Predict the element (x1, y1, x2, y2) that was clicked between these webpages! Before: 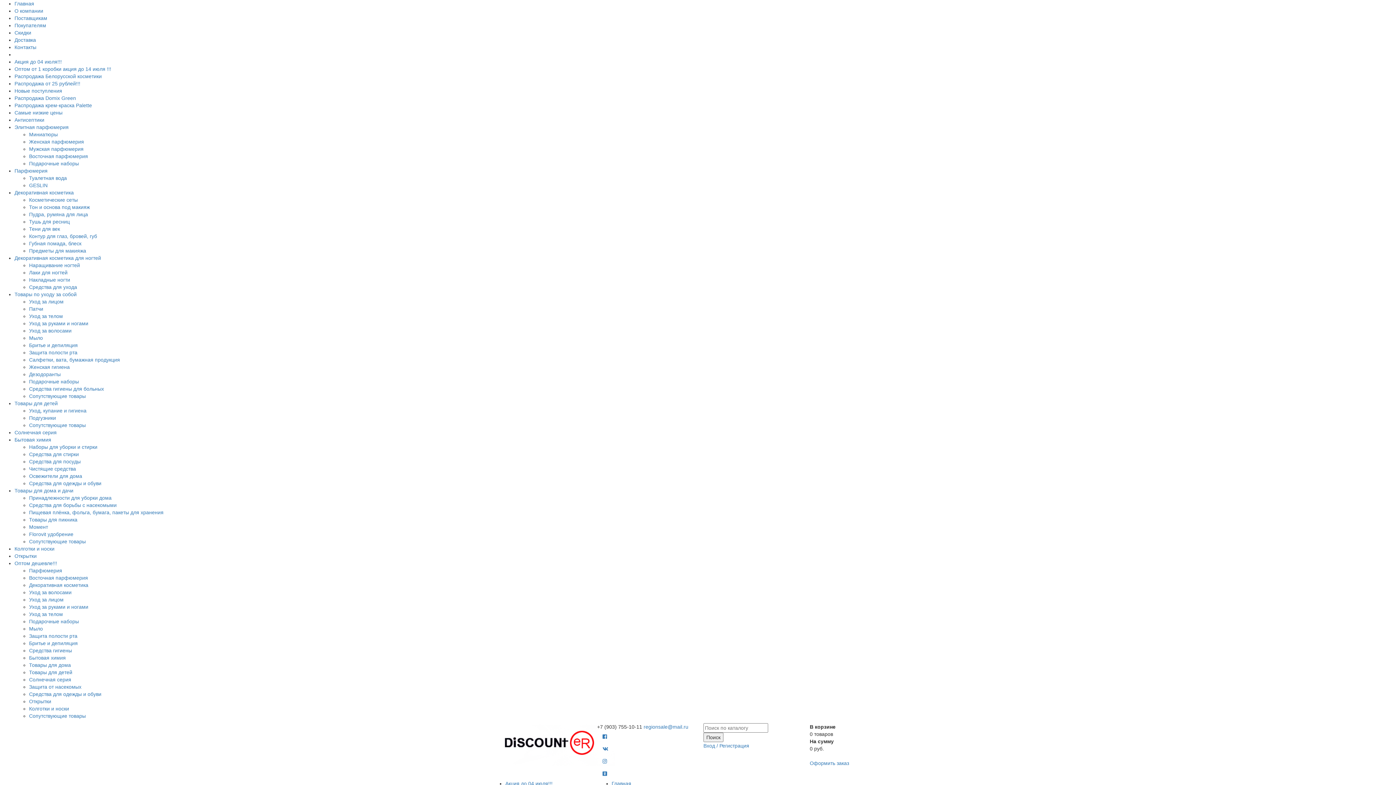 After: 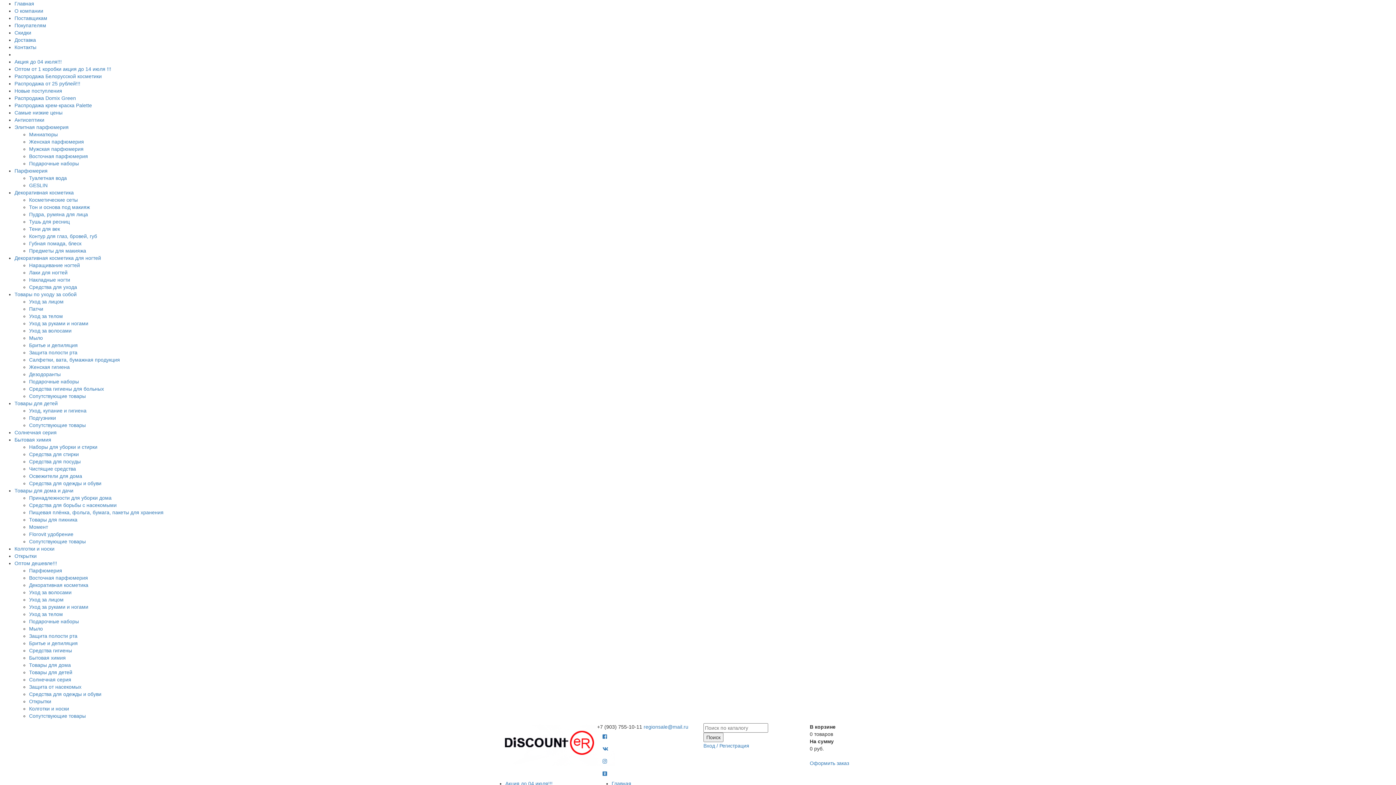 Action: bbox: (14, 37, 36, 42) label: Доставка